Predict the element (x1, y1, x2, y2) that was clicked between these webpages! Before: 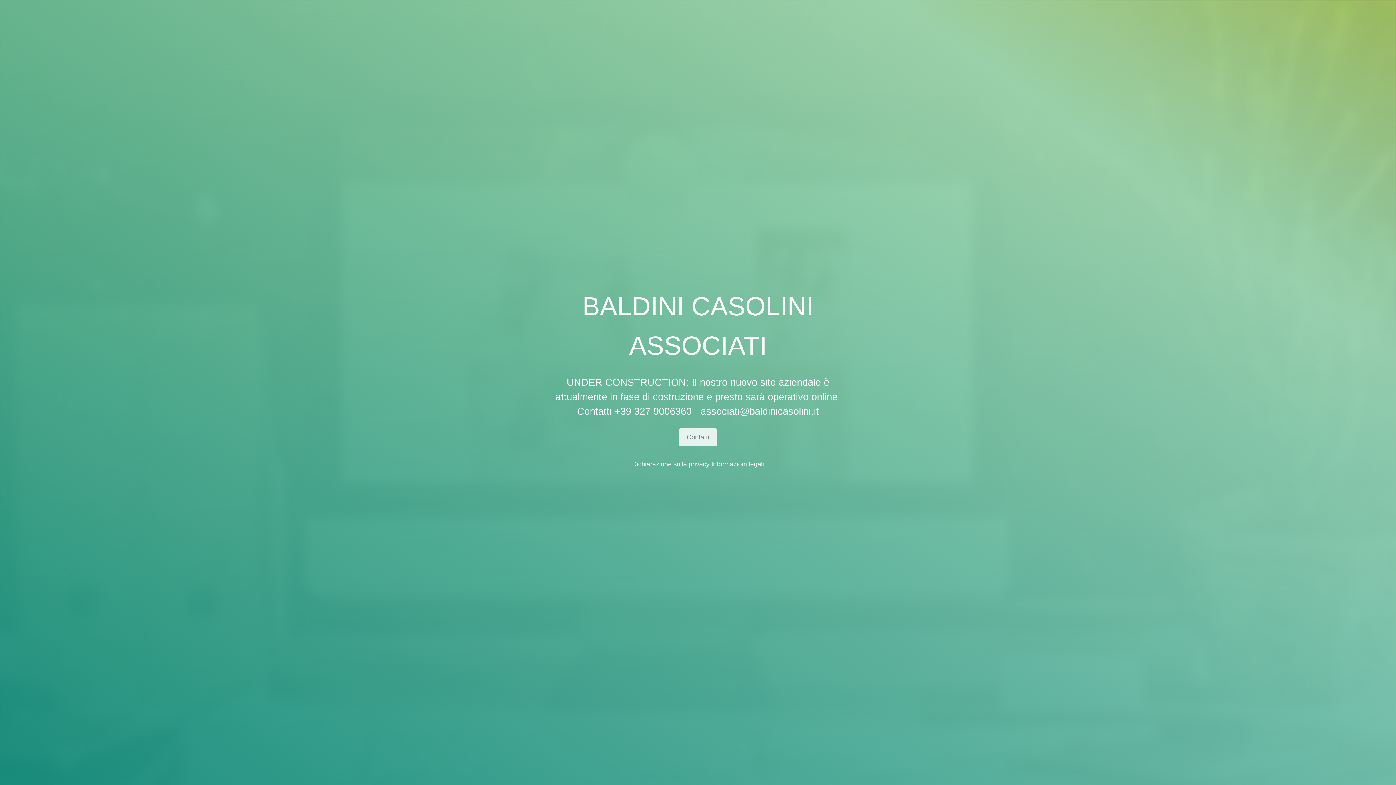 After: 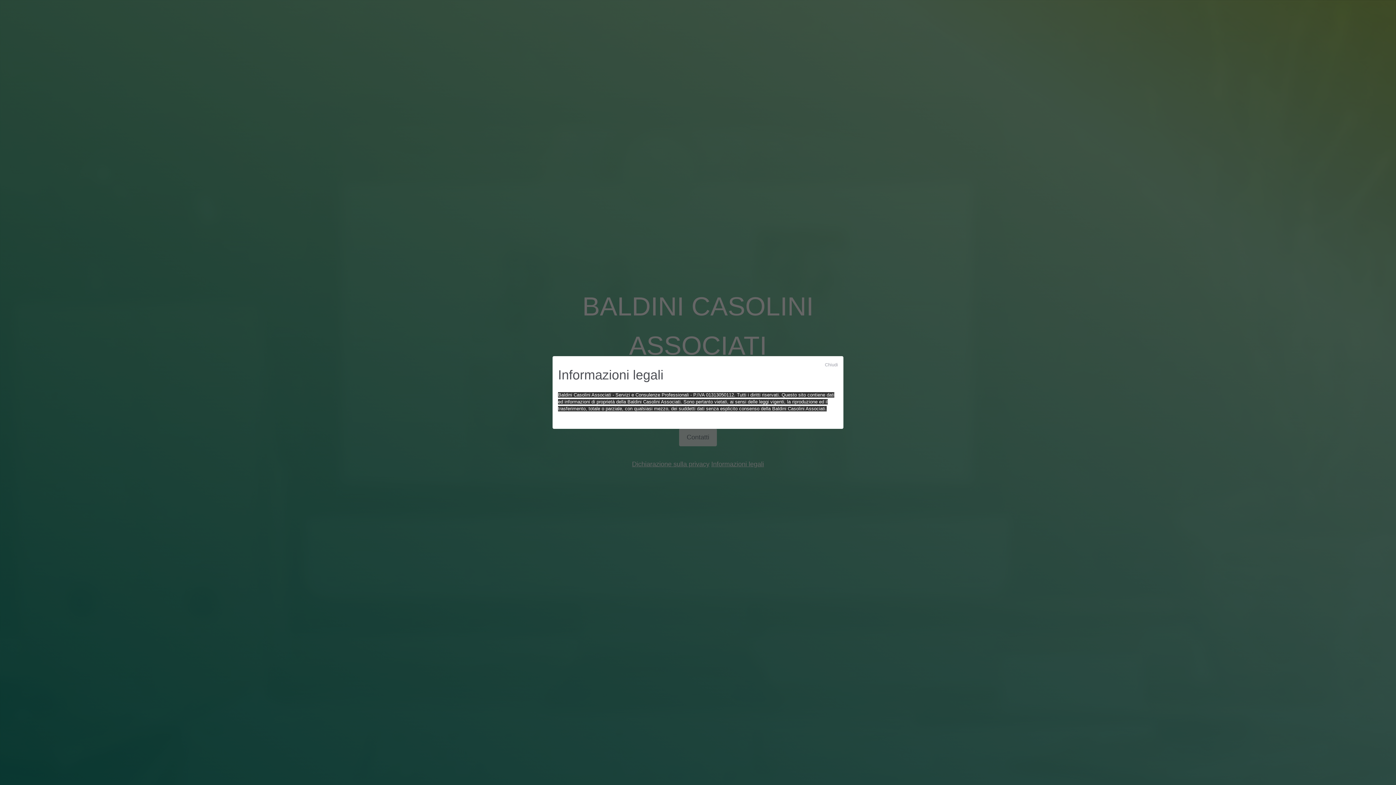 Action: label: Informazioni legali bbox: (711, 460, 764, 468)